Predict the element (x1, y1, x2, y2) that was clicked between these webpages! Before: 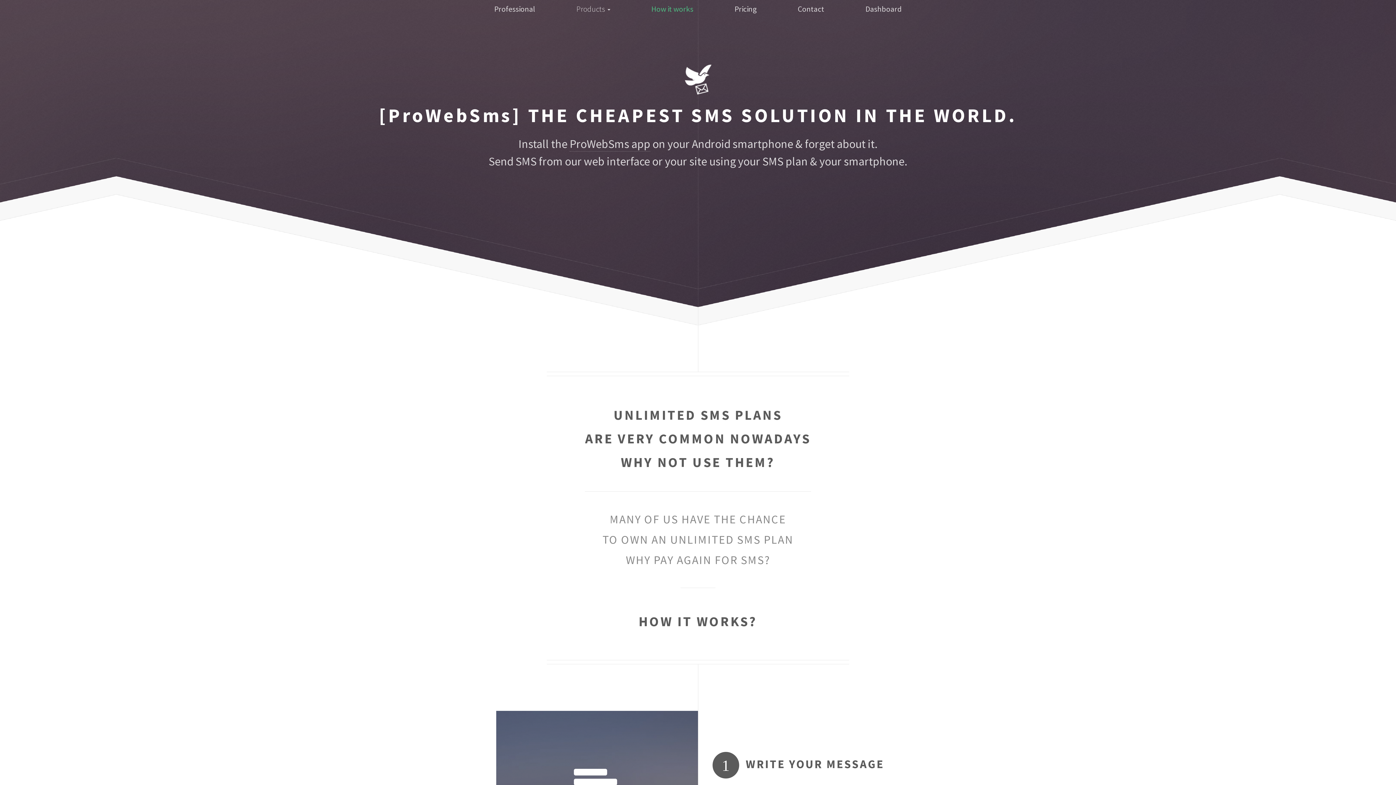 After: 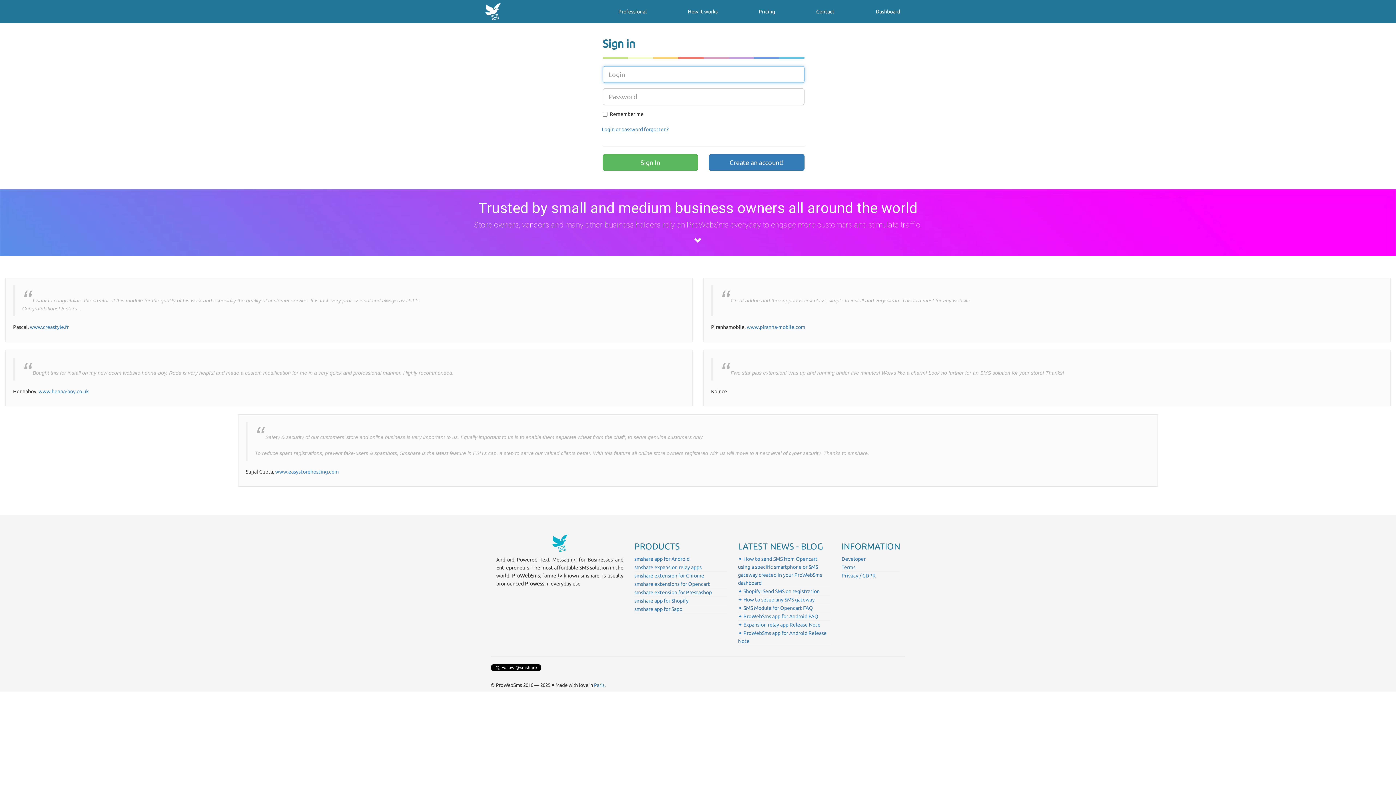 Action: label: Dashboard bbox: (855, 0, 912, 18)